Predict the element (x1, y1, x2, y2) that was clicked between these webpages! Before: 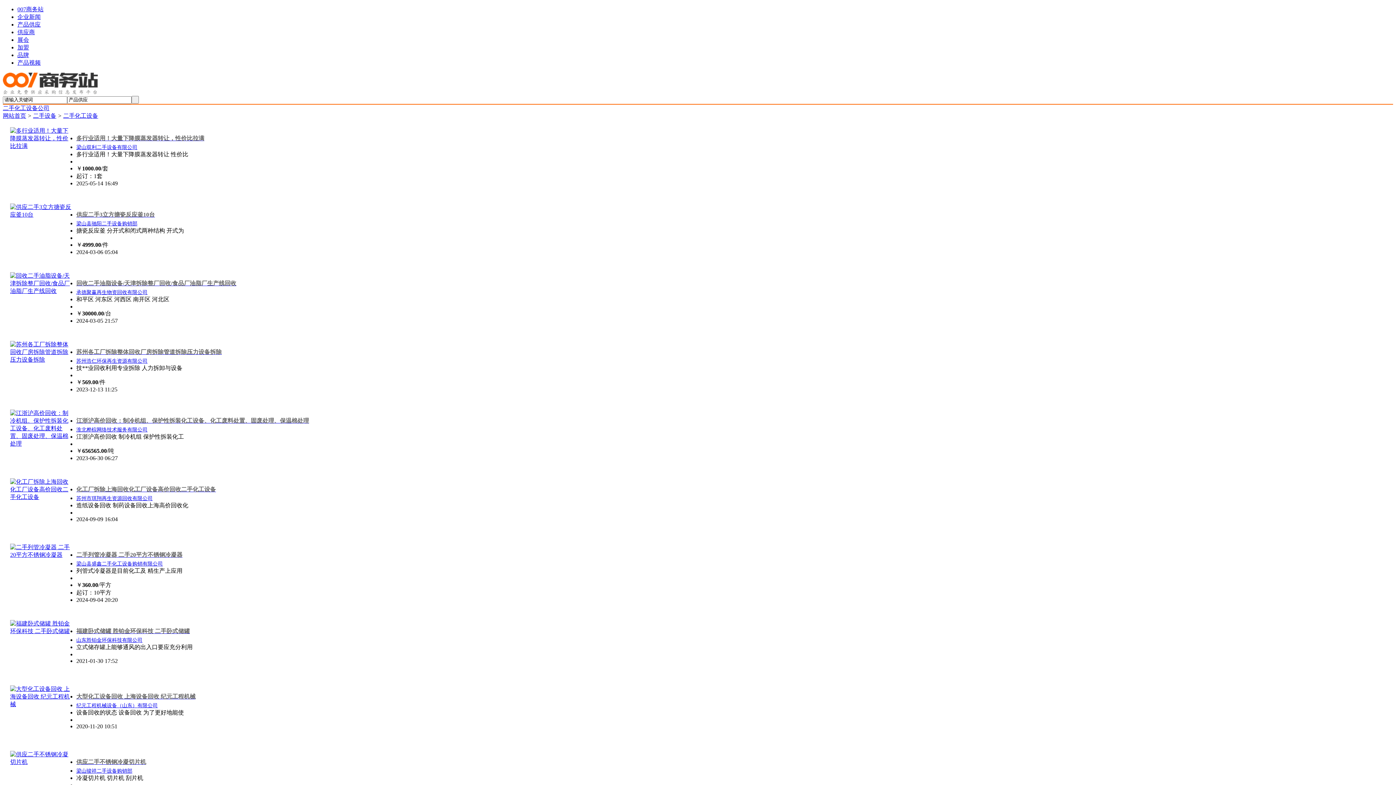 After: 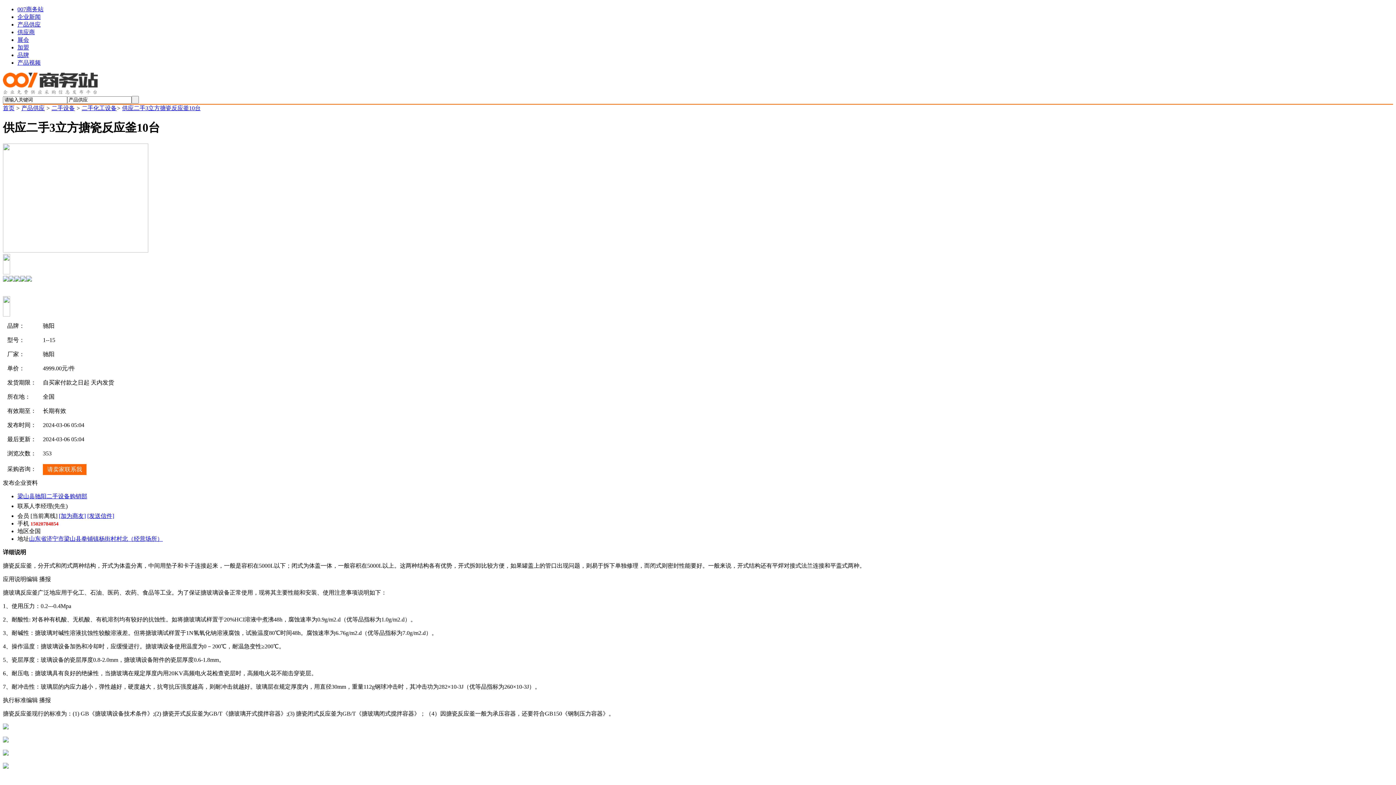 Action: bbox: (21, 209, 1389, 220) label: 供应二手3立方搪瓷反应釜10台